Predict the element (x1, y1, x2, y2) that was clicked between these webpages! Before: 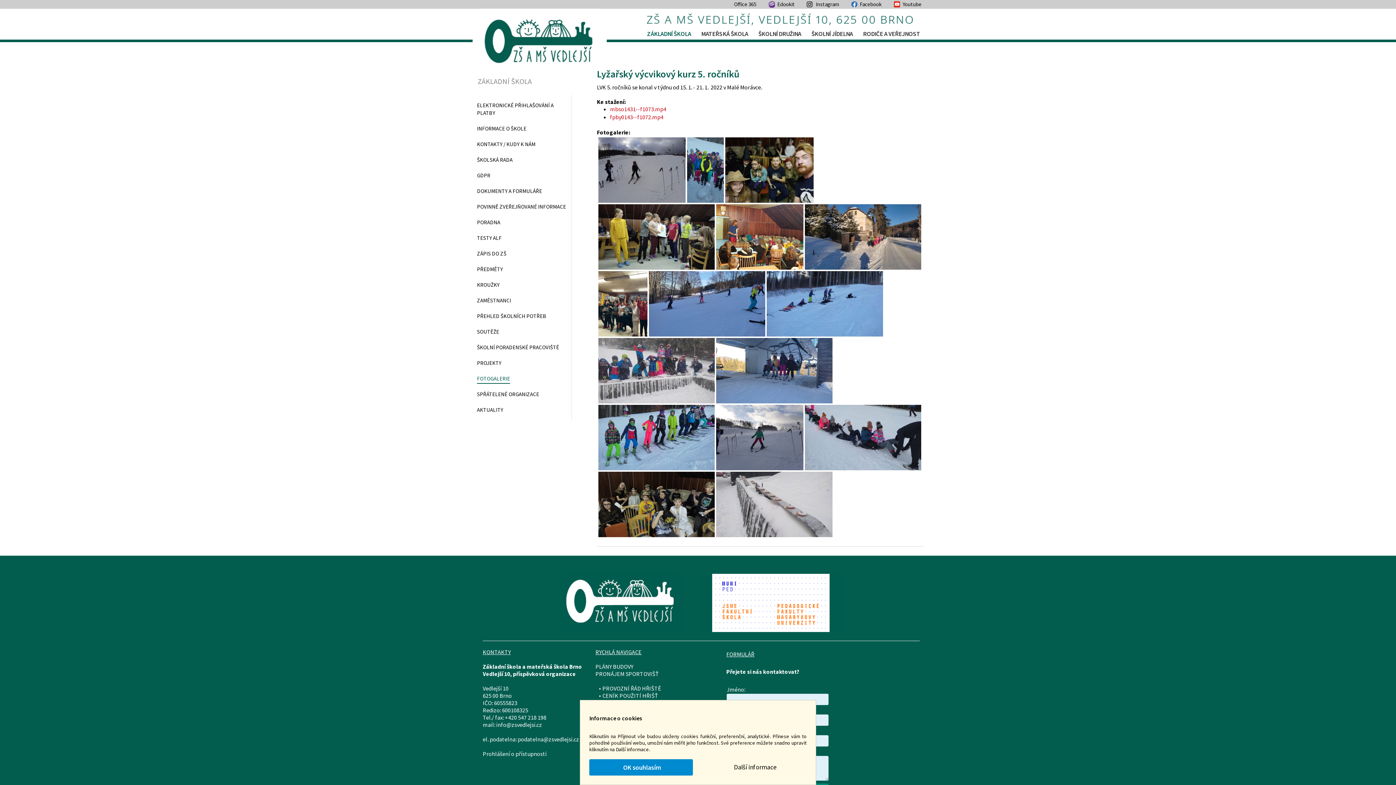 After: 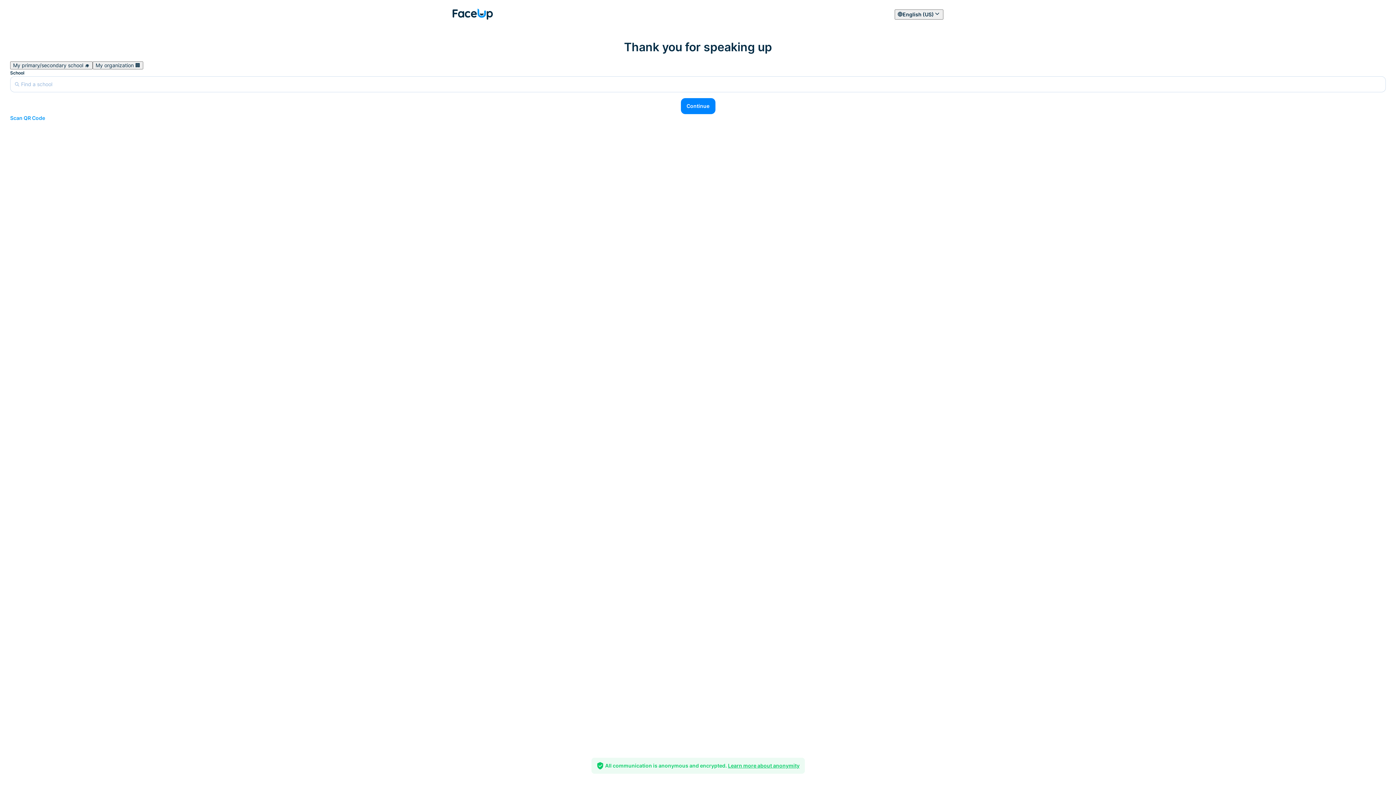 Action: label: PORADNA bbox: (477, 212, 500, 227)